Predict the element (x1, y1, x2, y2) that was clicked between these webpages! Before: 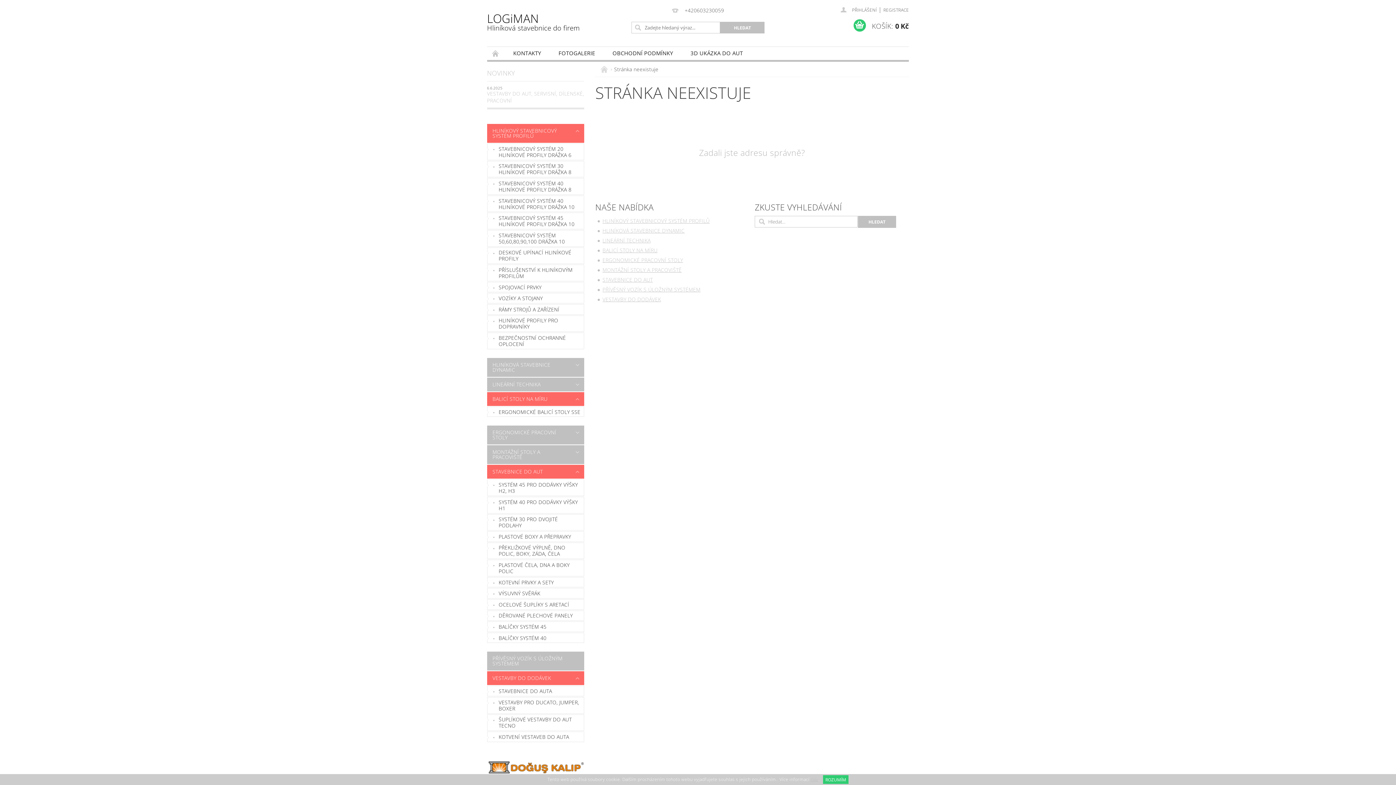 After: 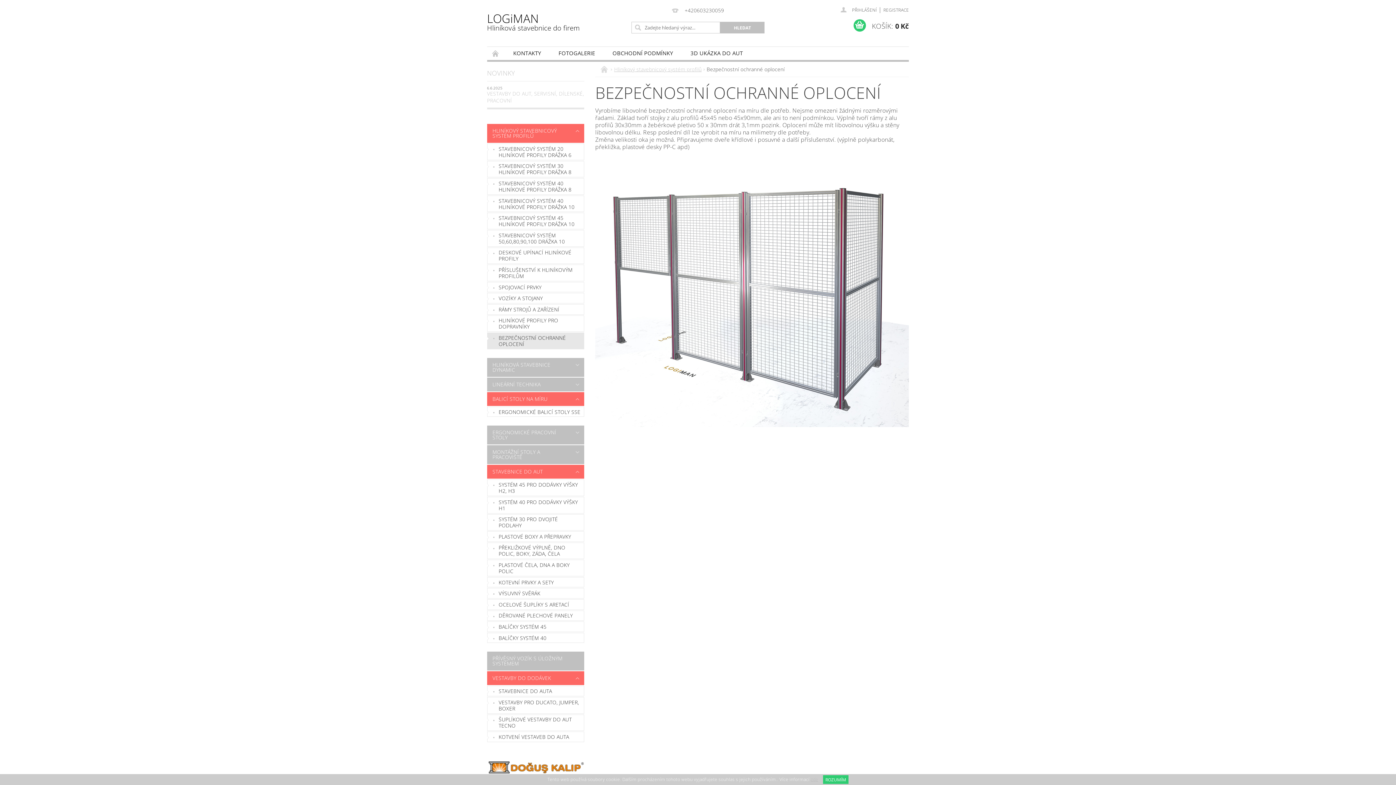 Action: bbox: (487, 333, 584, 348) label: BEZPEČNOSTNÍ OCHRANNÉ OPLOCENÍ